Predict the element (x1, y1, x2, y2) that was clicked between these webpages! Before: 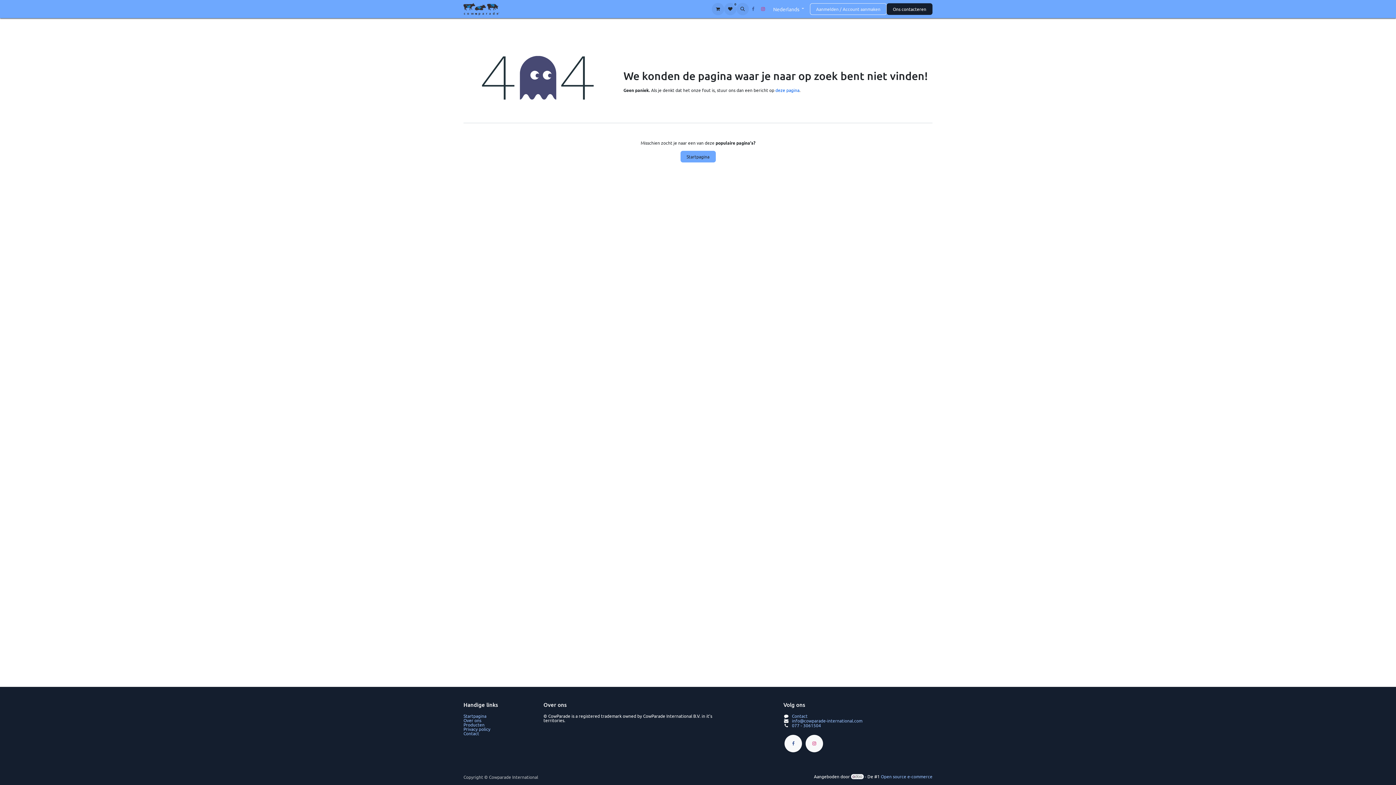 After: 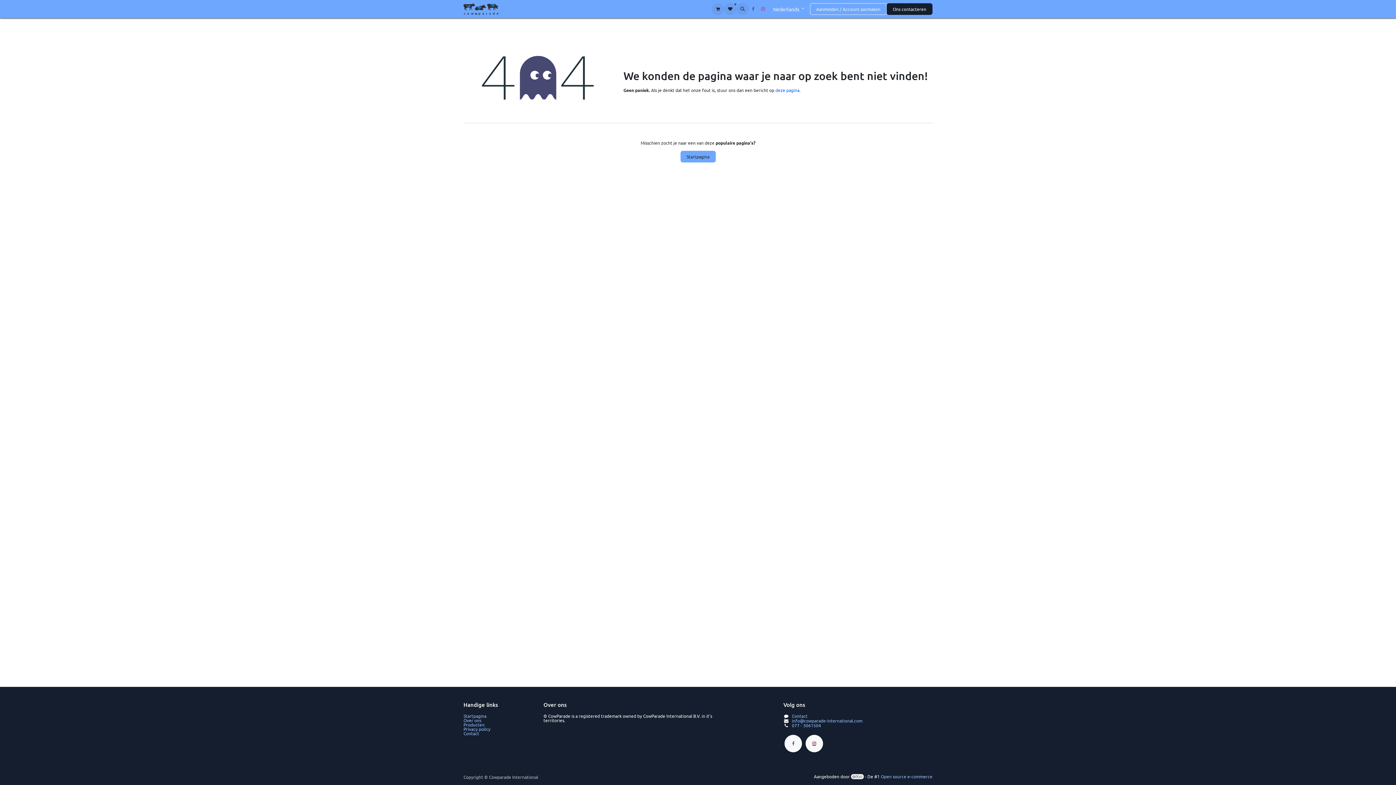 Action: bbox: (805, 735, 823, 752)